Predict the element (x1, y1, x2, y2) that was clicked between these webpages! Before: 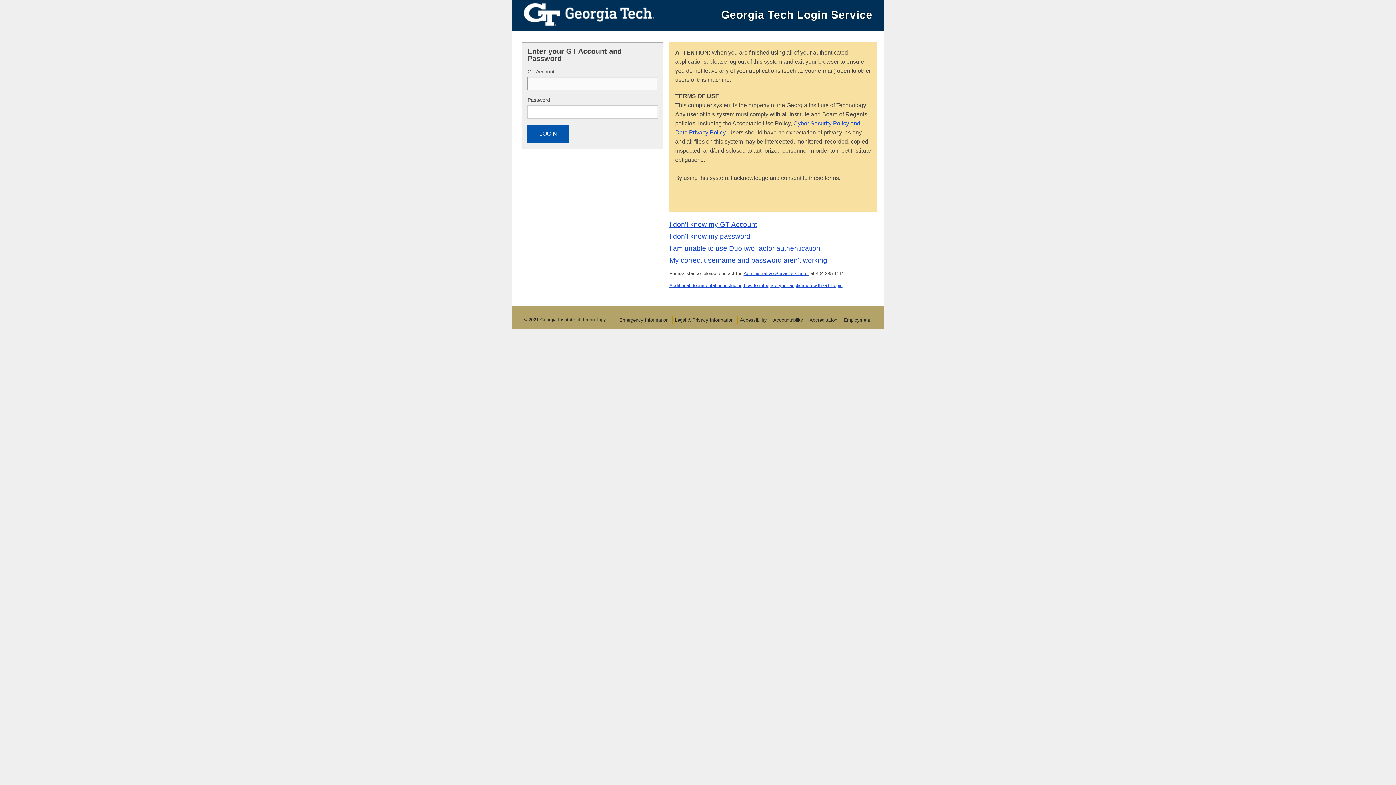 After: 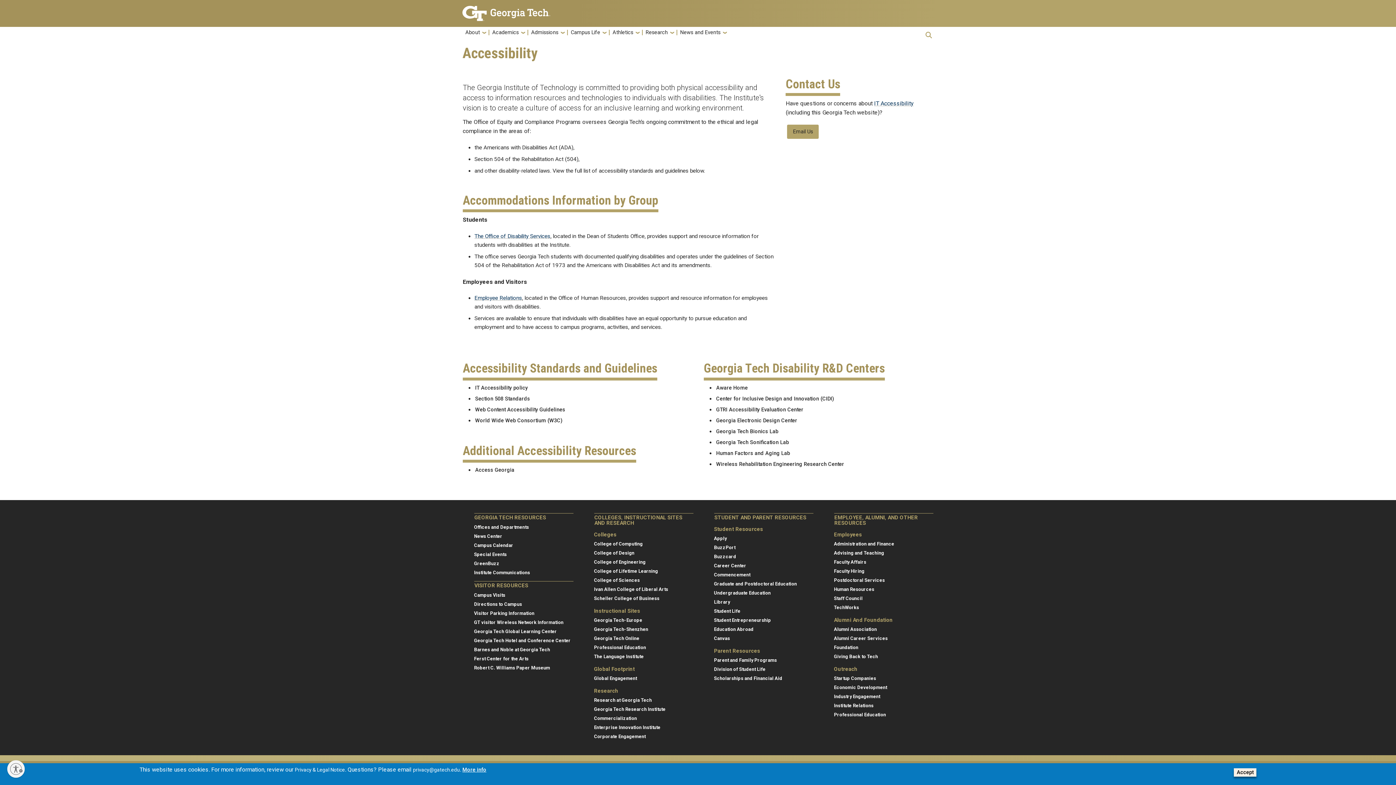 Action: label: Accessibility bbox: (740, 317, 767, 322)